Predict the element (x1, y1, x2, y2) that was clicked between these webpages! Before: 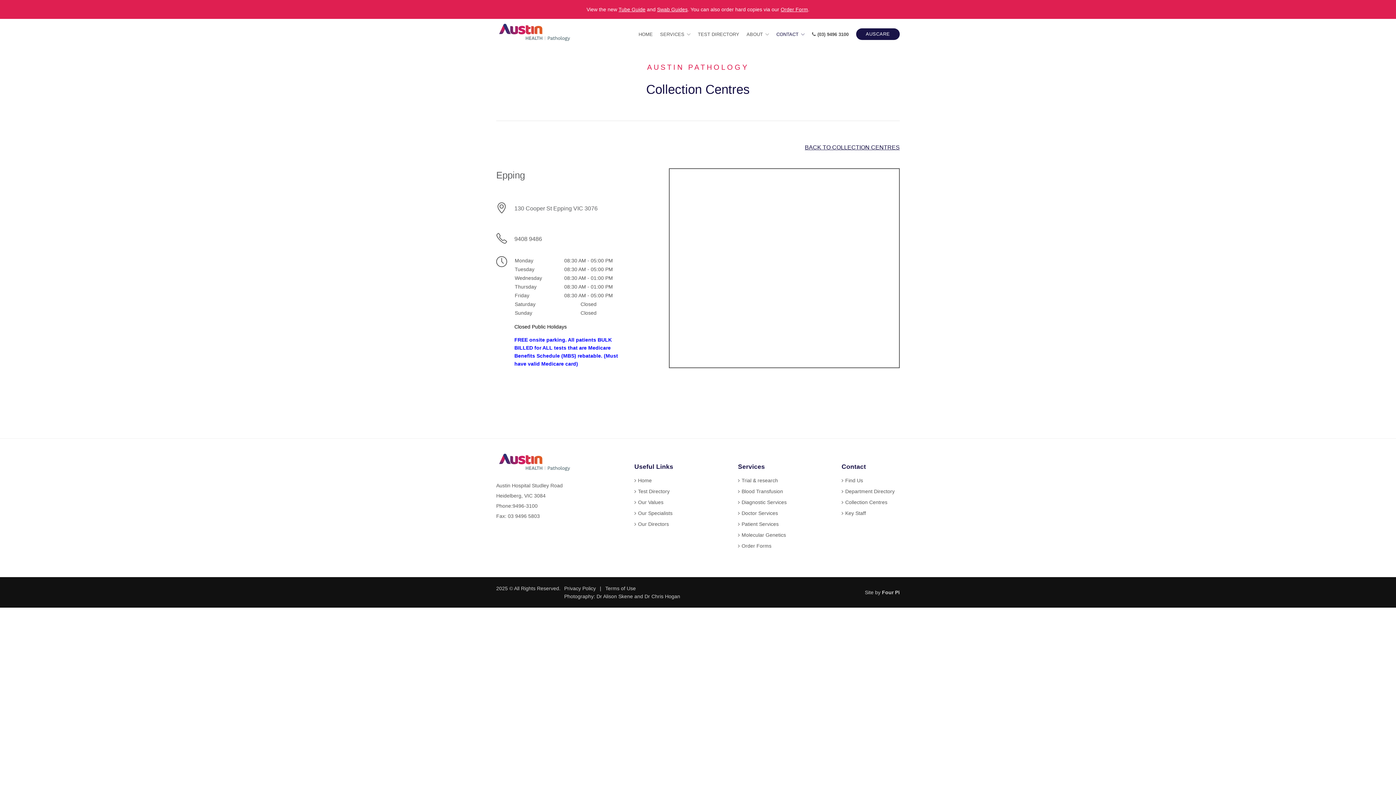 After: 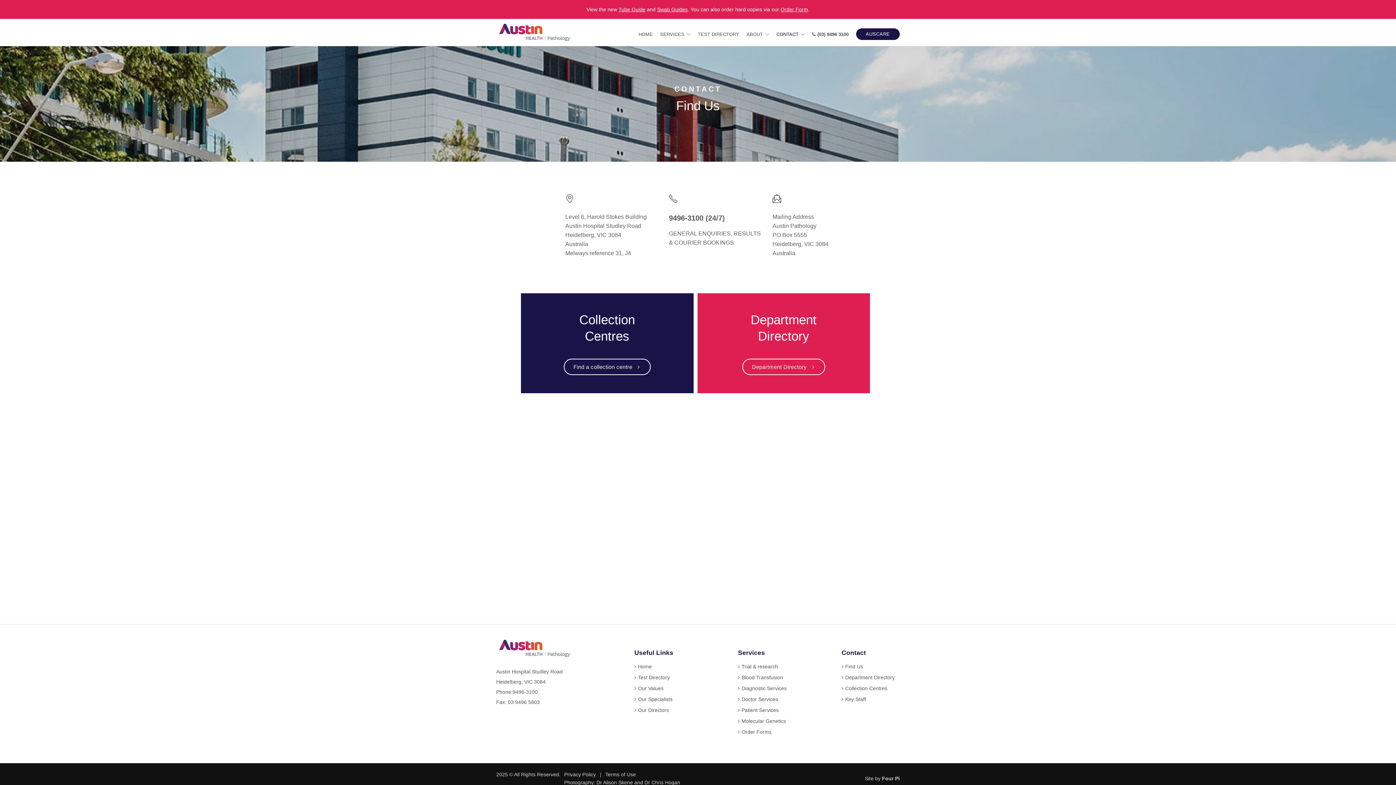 Action: bbox: (845, 476, 863, 484) label: Find Us